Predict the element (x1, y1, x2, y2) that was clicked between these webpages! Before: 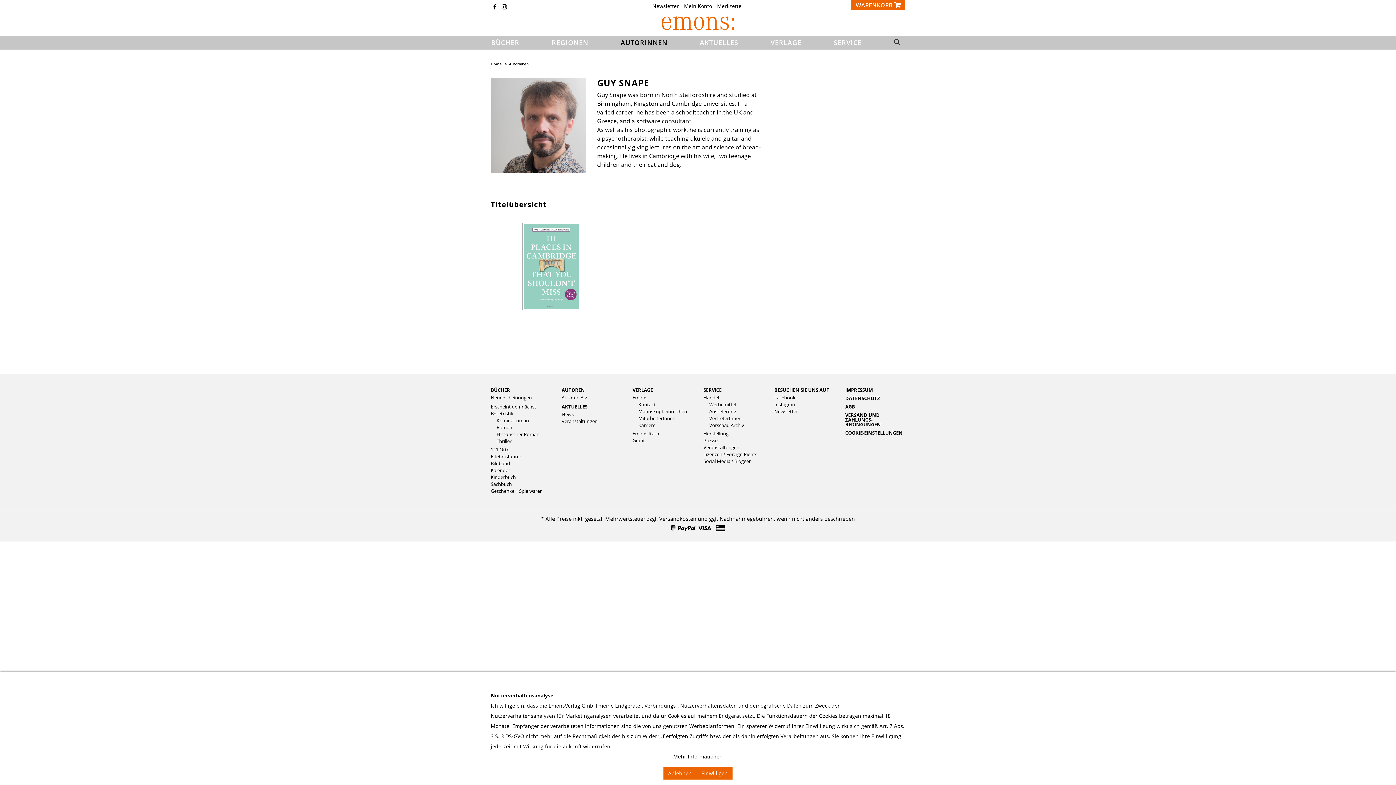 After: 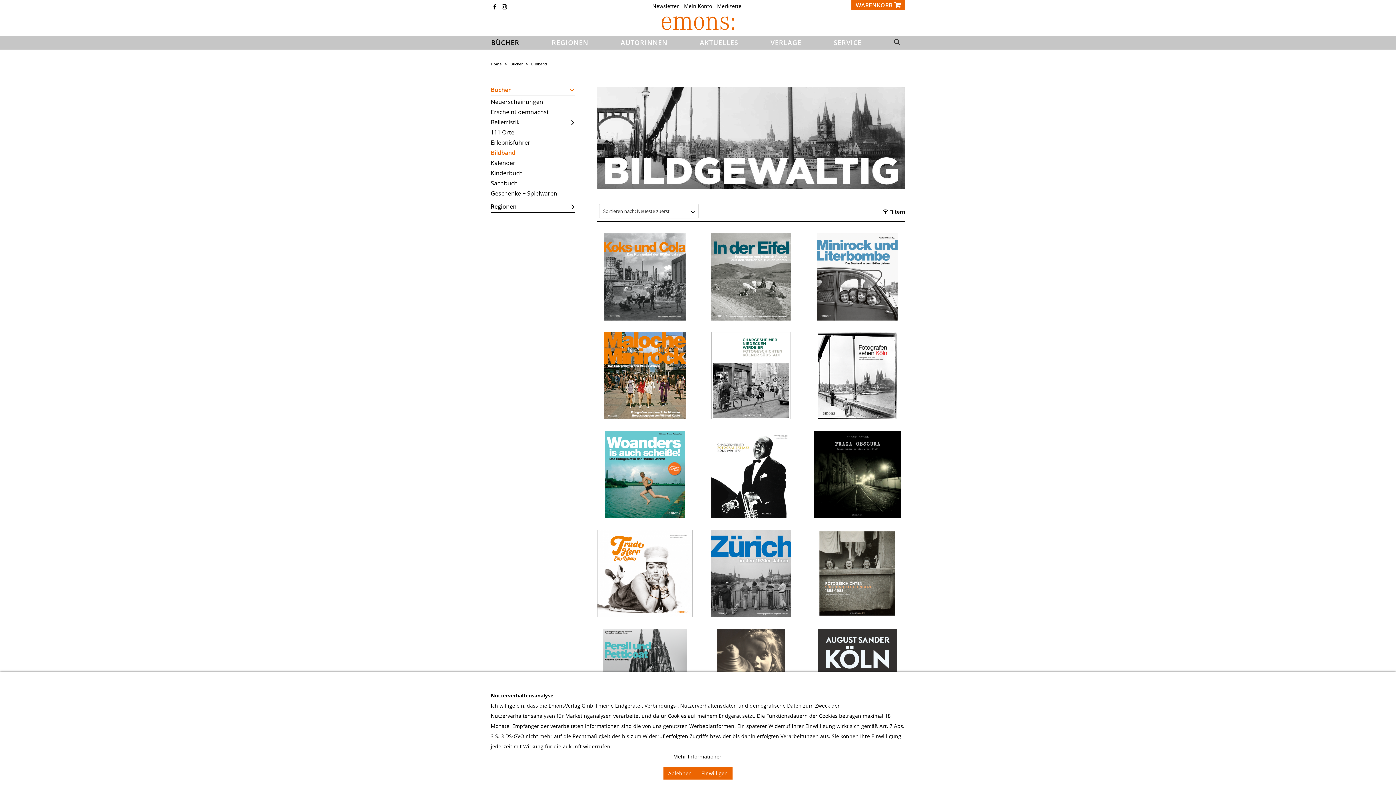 Action: bbox: (490, 460, 550, 466) label: Bildband